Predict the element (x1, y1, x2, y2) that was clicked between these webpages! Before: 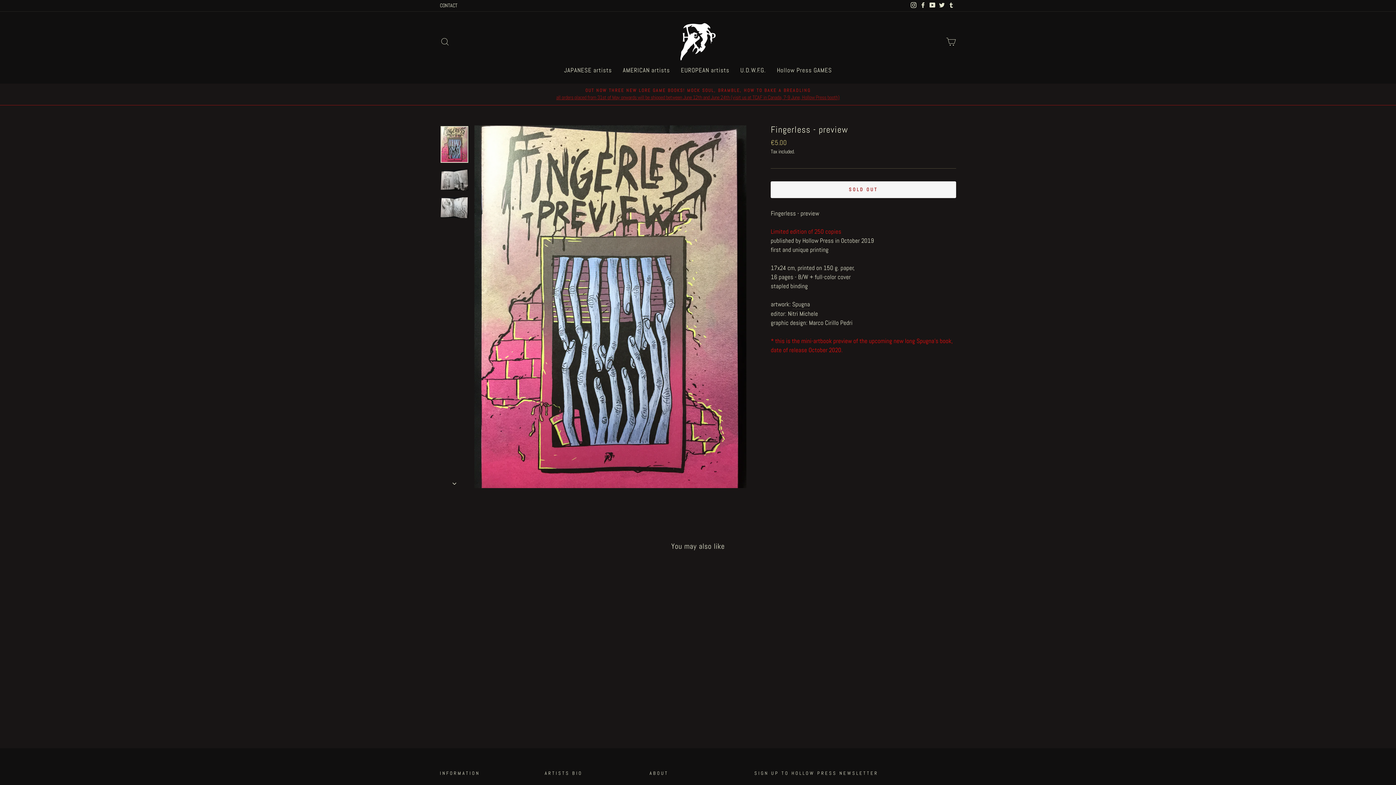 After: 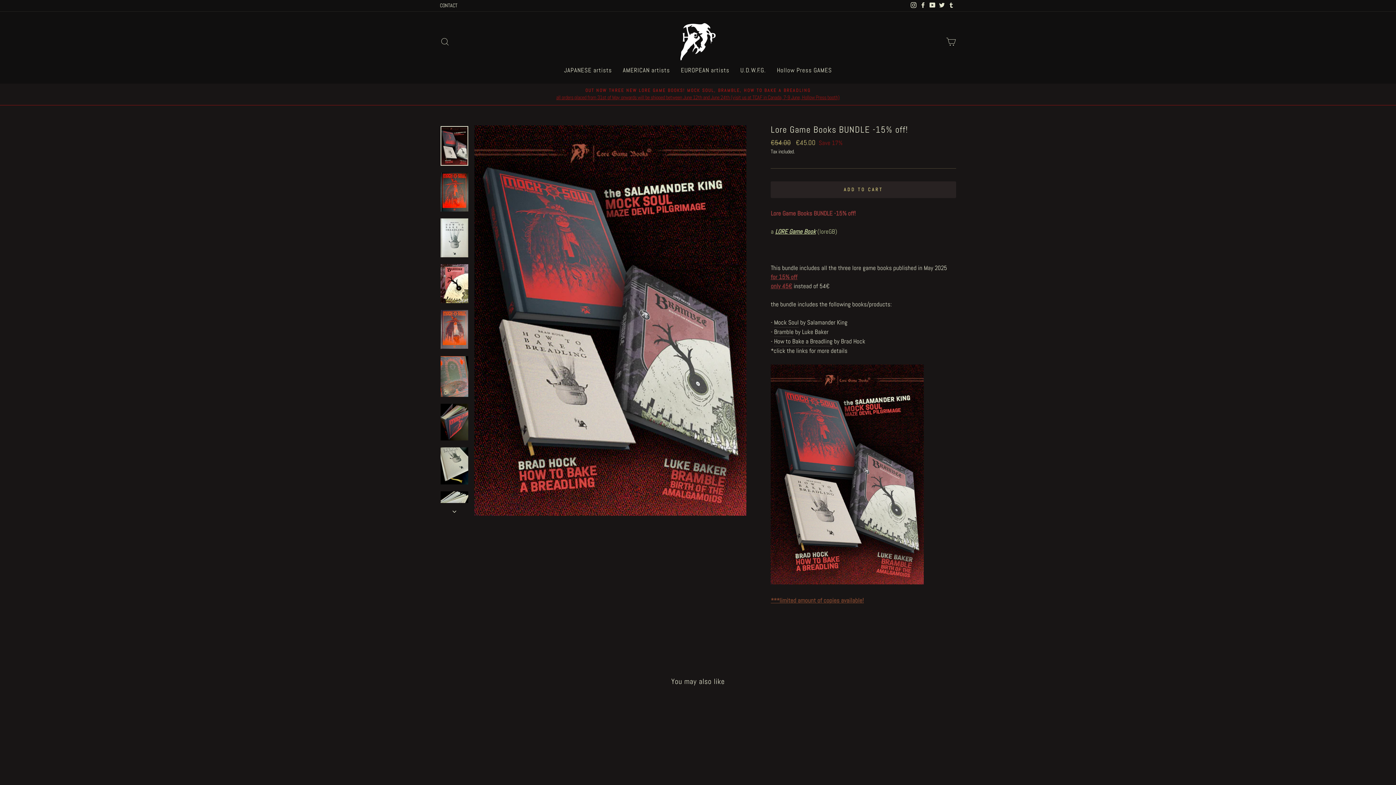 Action: bbox: (441, 87, 954, 101) label: OUT NOW THREE NEW LORE GAME BOOKS! MOCK SOUL, BRAMBLE, HOW TO BAKE A BREADLING
all orders placed from 31st of May onwards will be shipped between June 12th and June 24th (visit us at TCAF in Canada, 7-9 June, Hollow Press booth)